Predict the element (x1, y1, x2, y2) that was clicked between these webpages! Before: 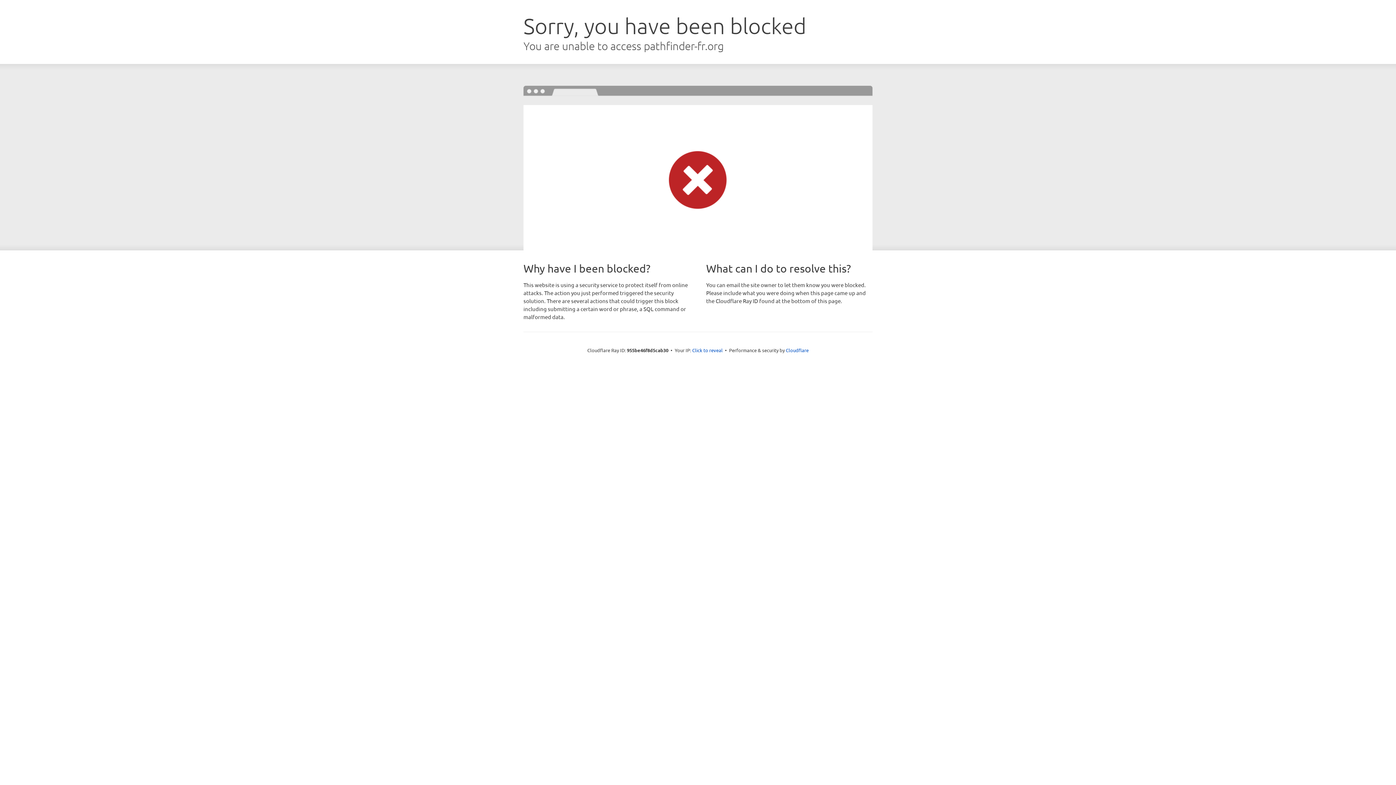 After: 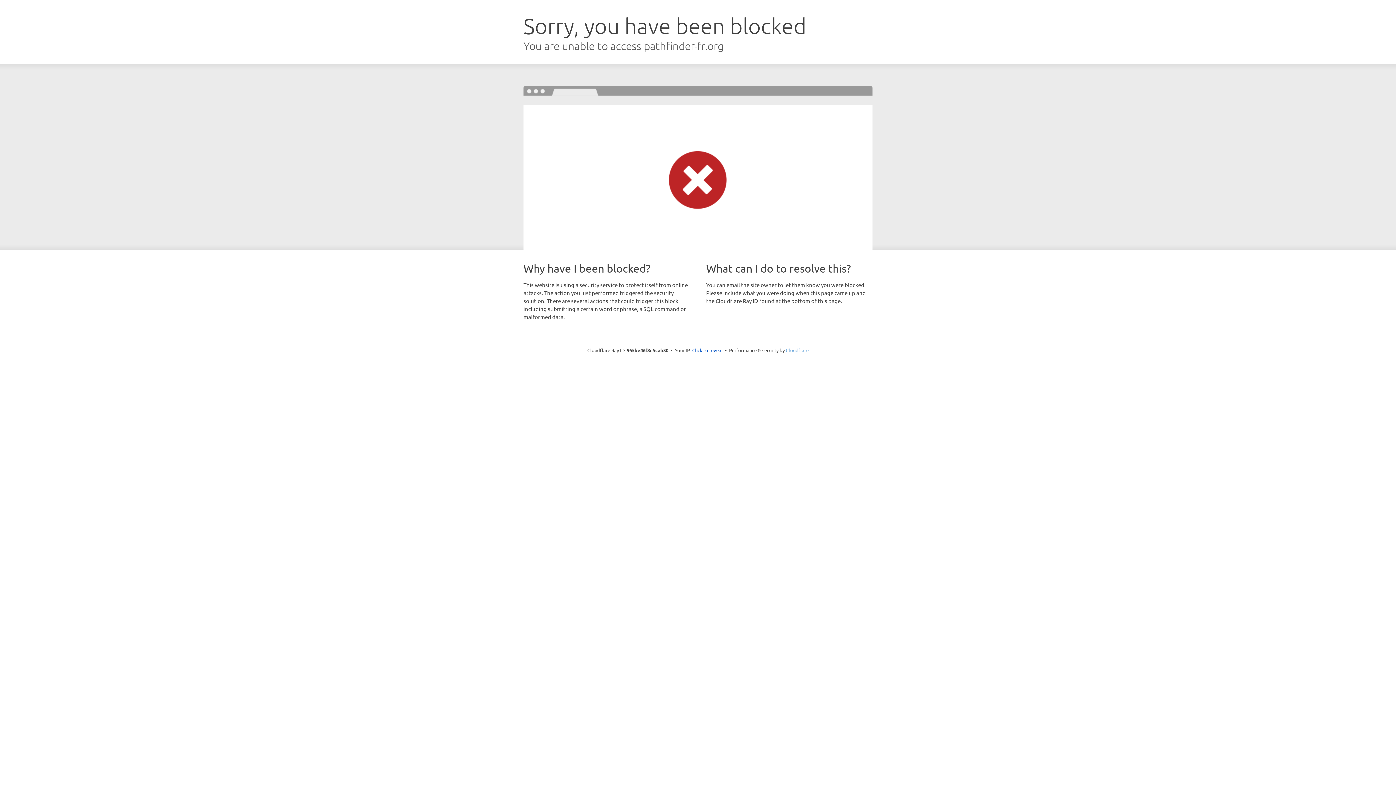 Action: label: Cloudflare bbox: (786, 347, 808, 353)